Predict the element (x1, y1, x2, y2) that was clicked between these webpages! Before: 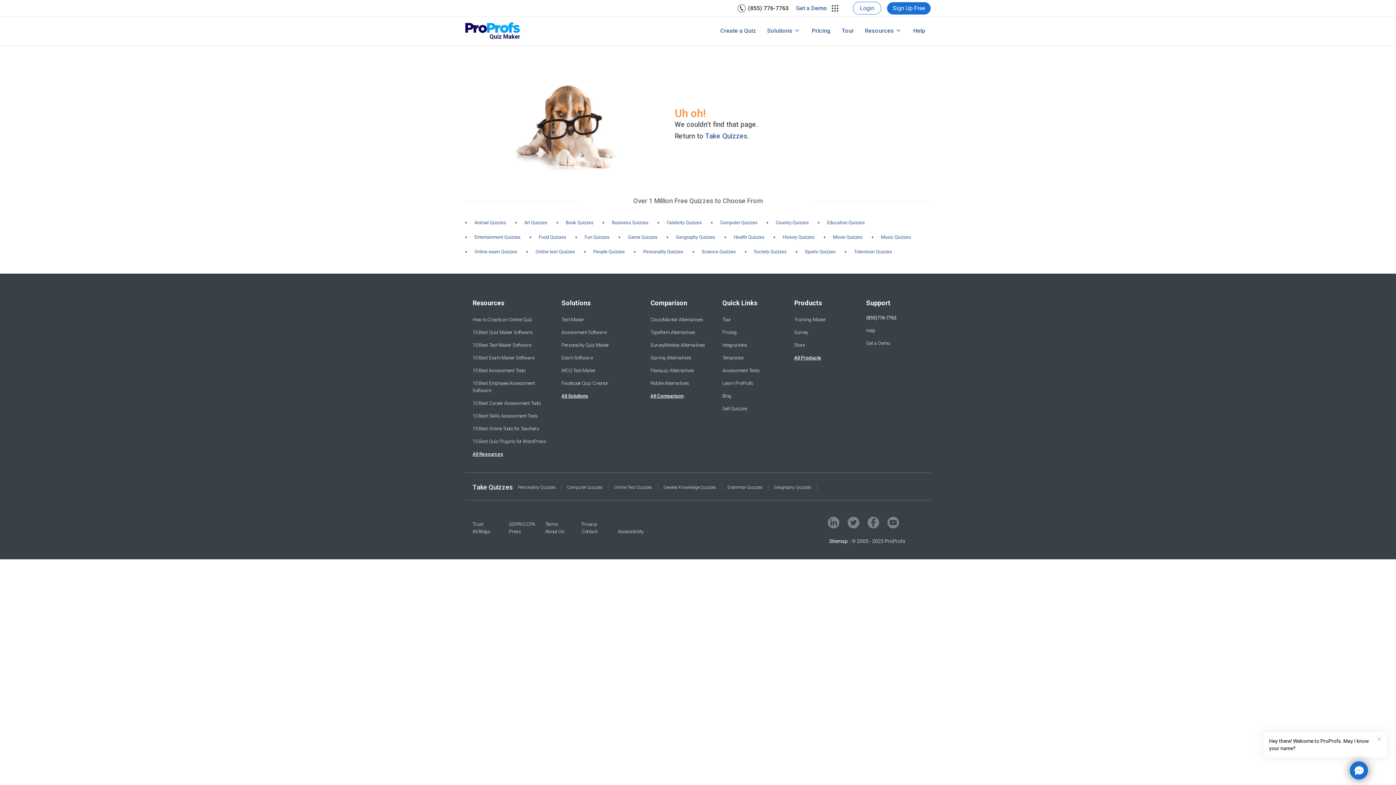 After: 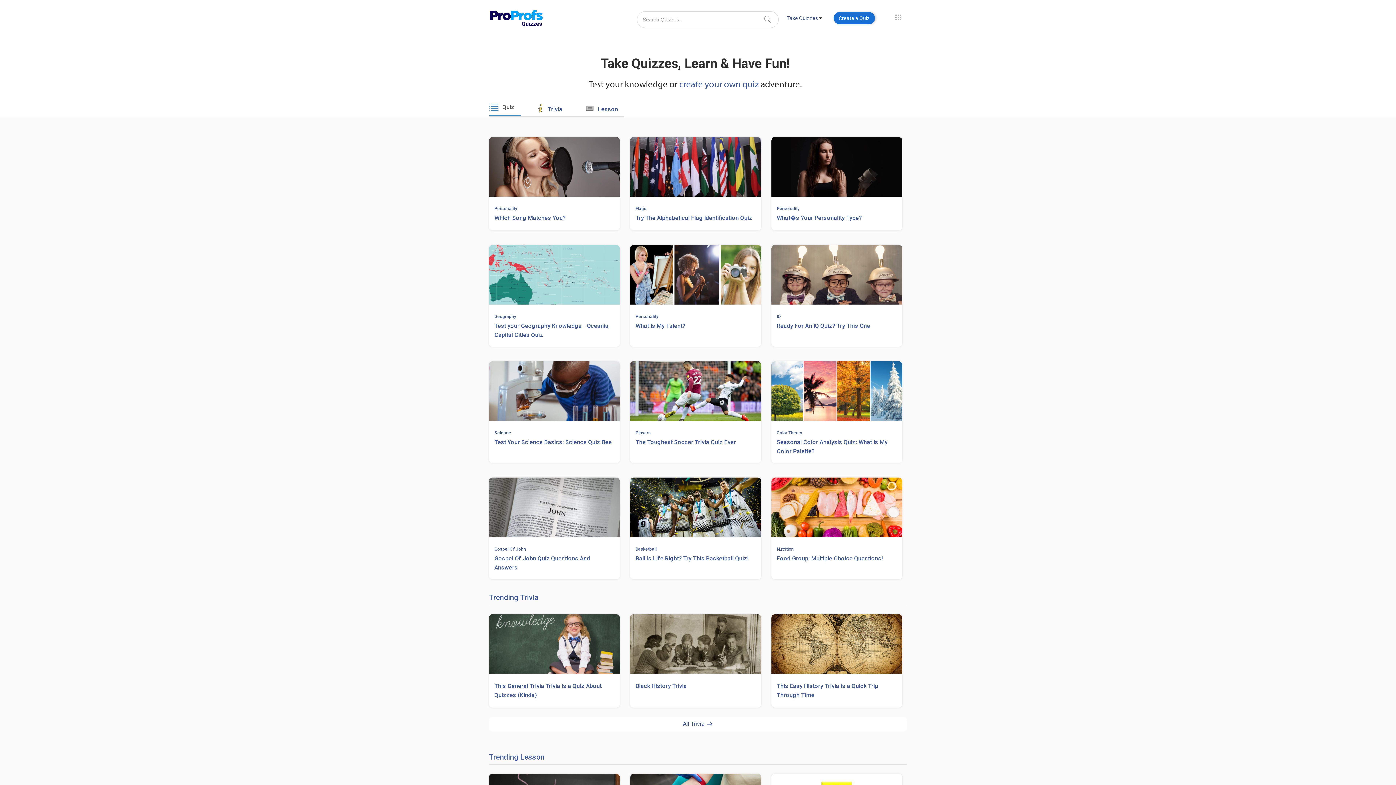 Action: bbox: (705, 132, 747, 140) label: Take Quizzes